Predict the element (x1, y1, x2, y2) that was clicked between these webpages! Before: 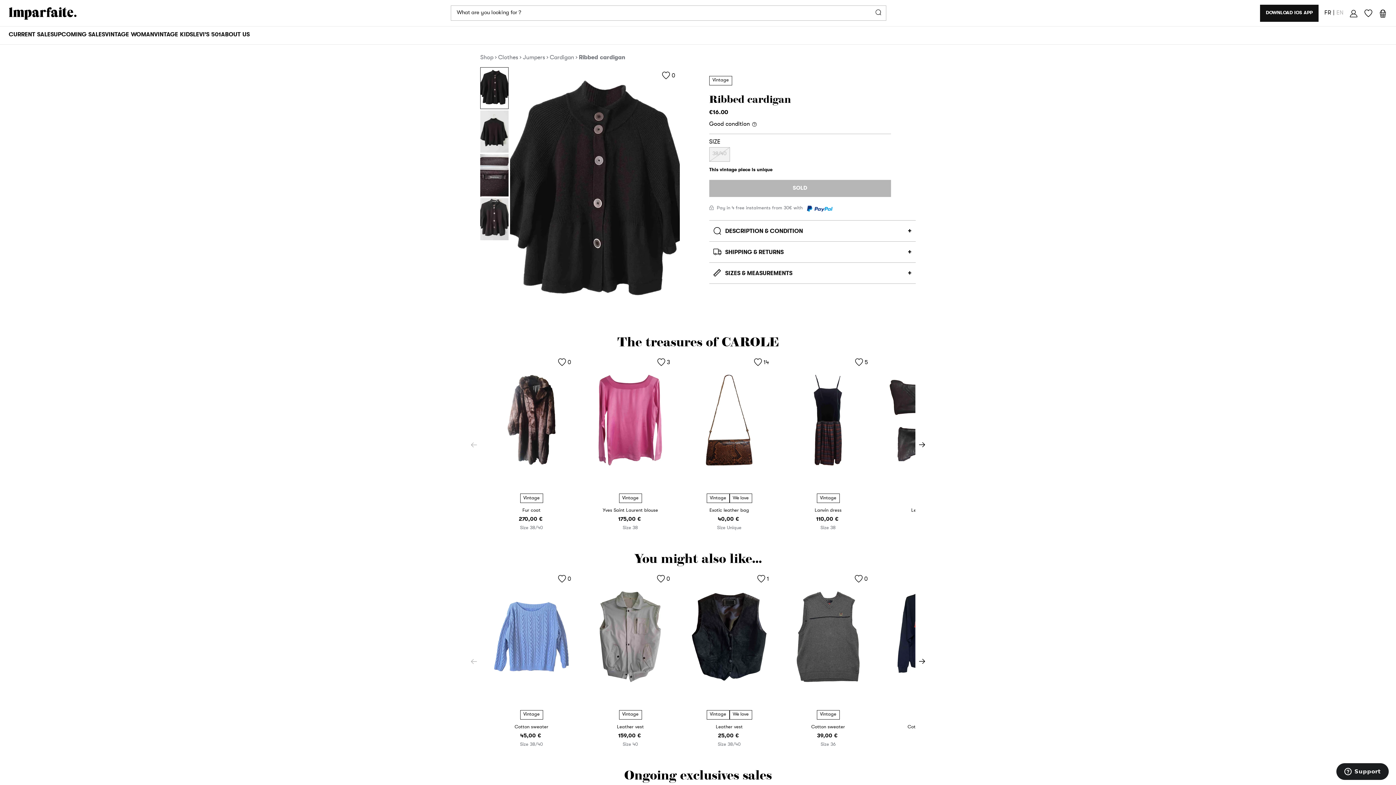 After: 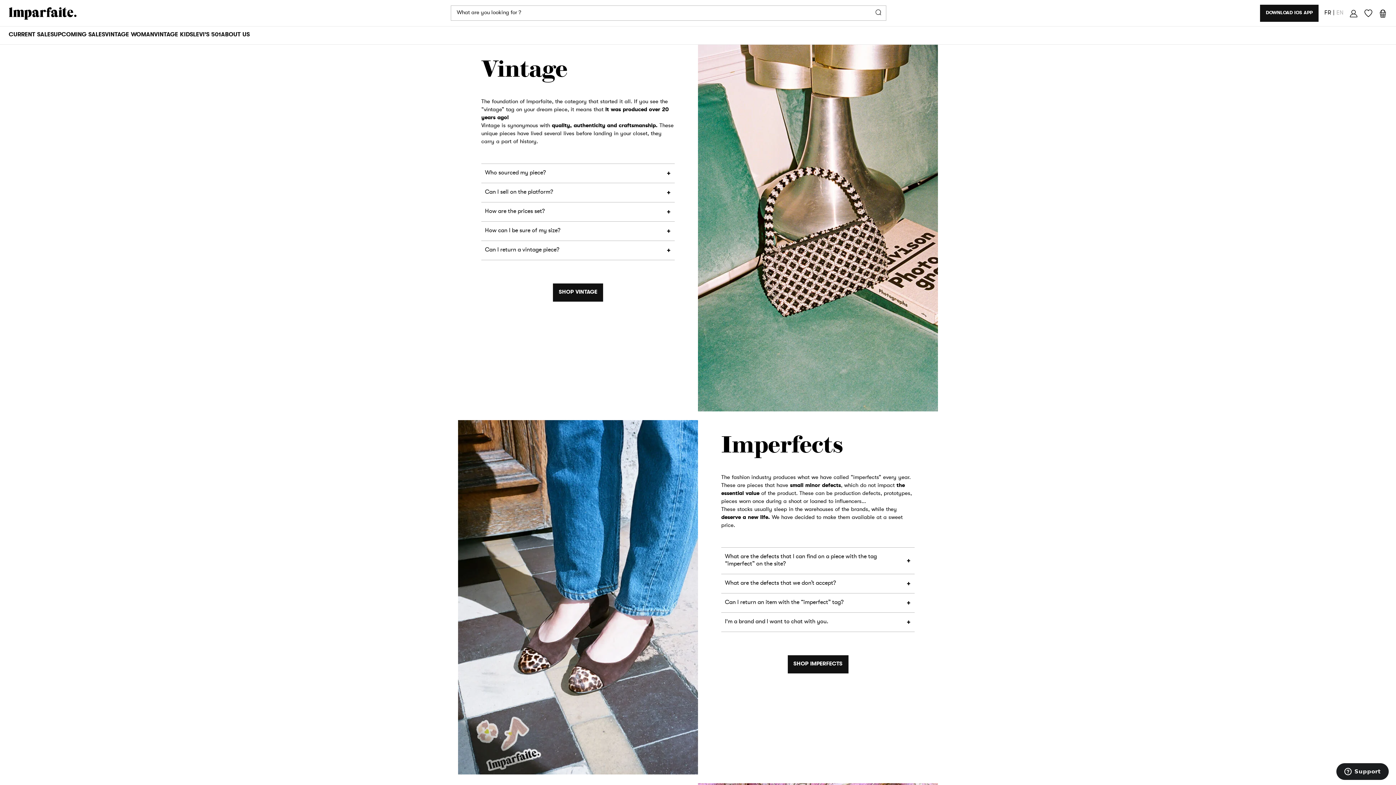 Action: label: Vintage bbox: (520, 493, 543, 503)